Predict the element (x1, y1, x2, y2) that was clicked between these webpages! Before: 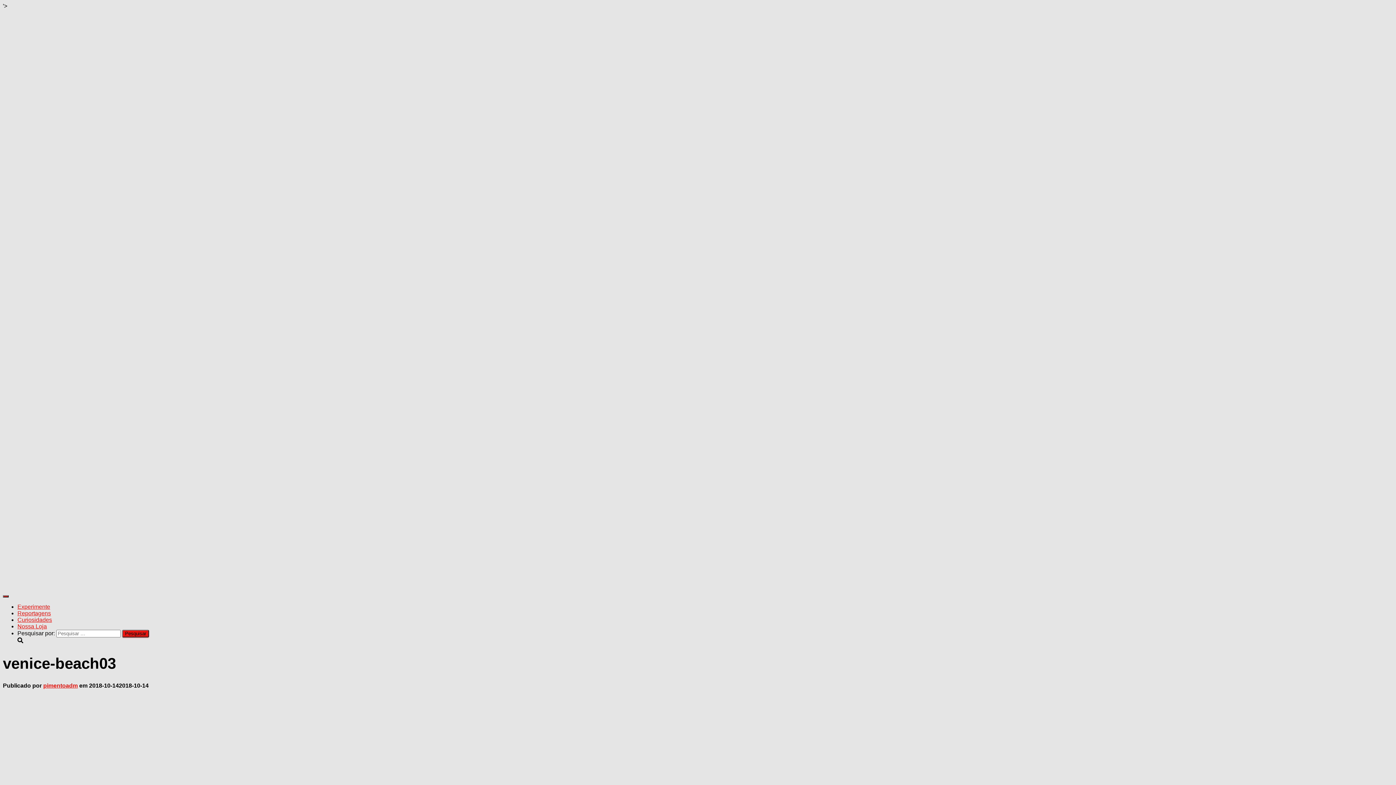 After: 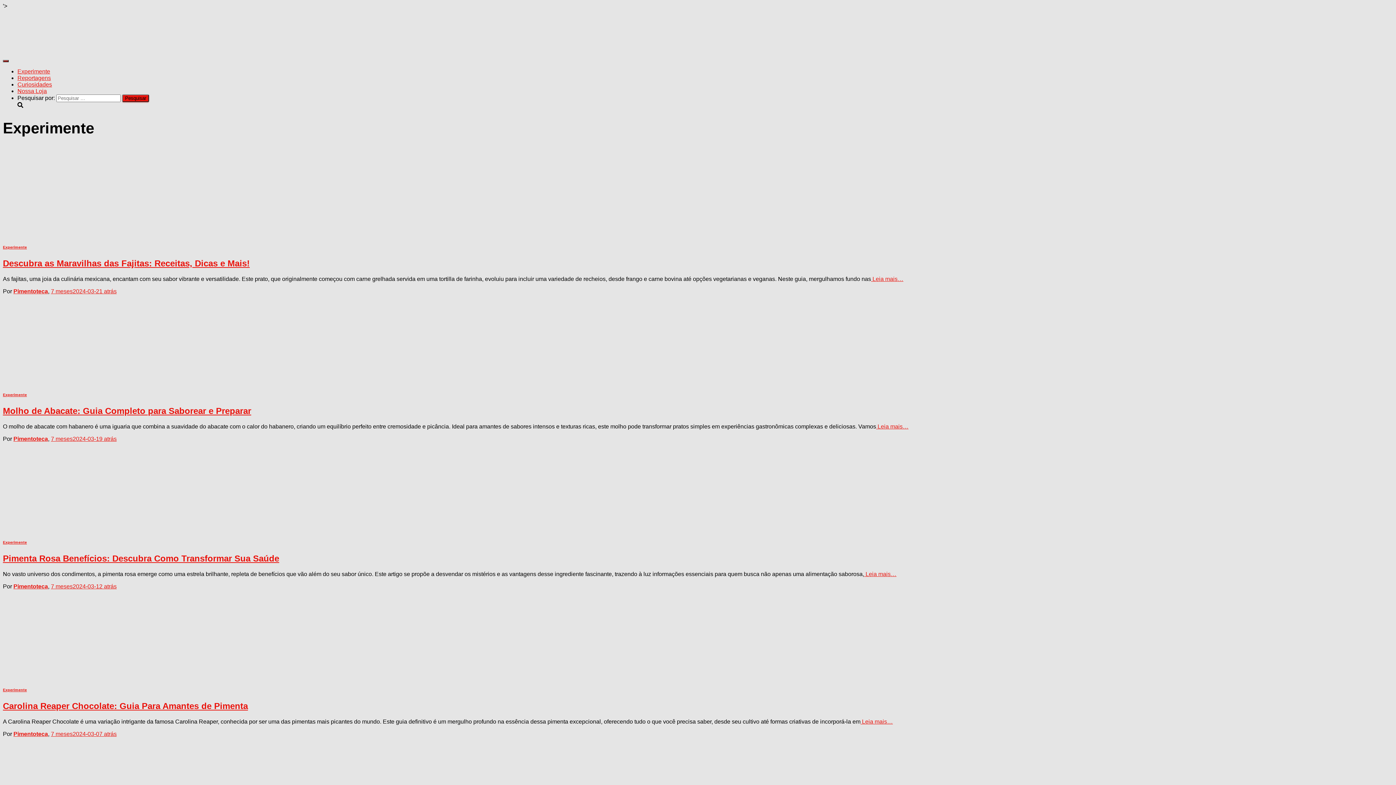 Action: bbox: (17, 604, 50, 610) label: Experimente